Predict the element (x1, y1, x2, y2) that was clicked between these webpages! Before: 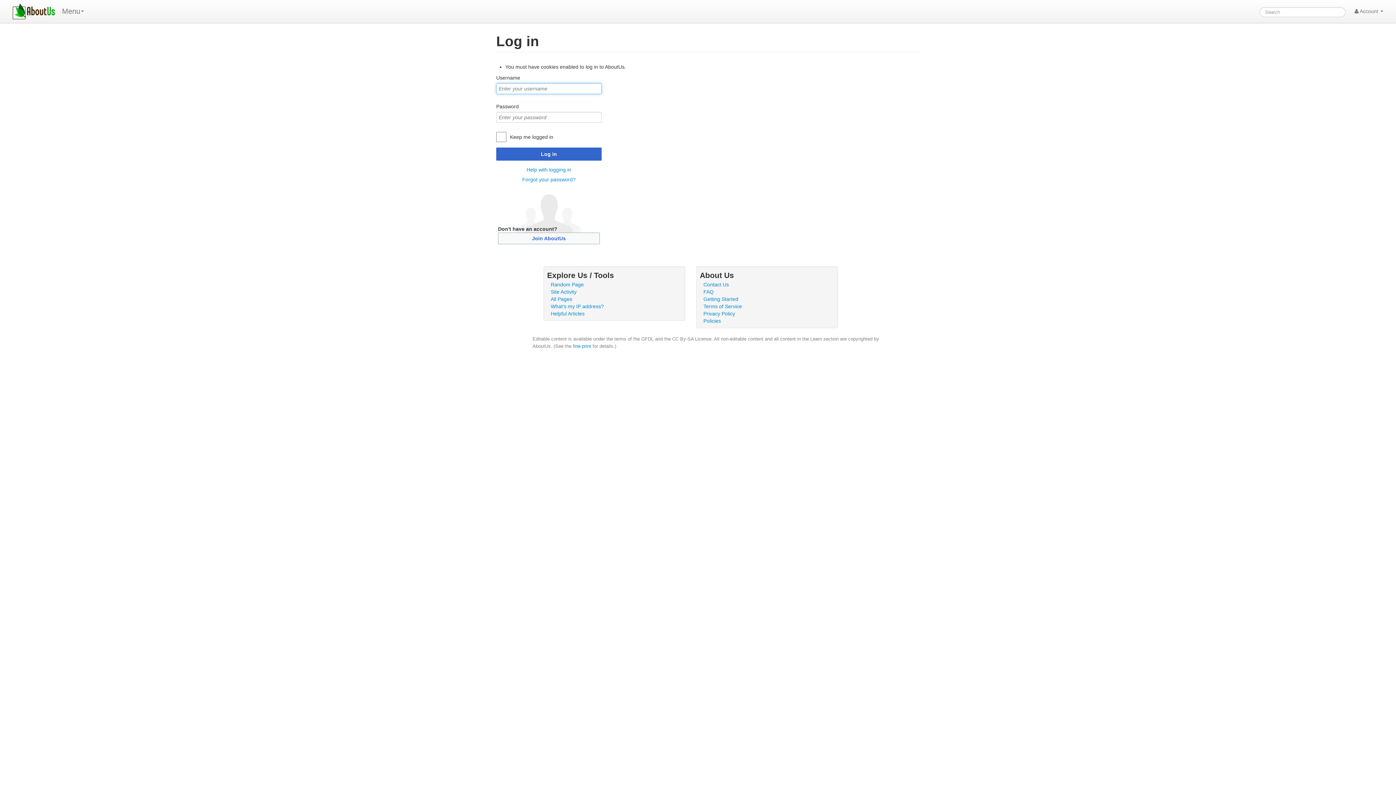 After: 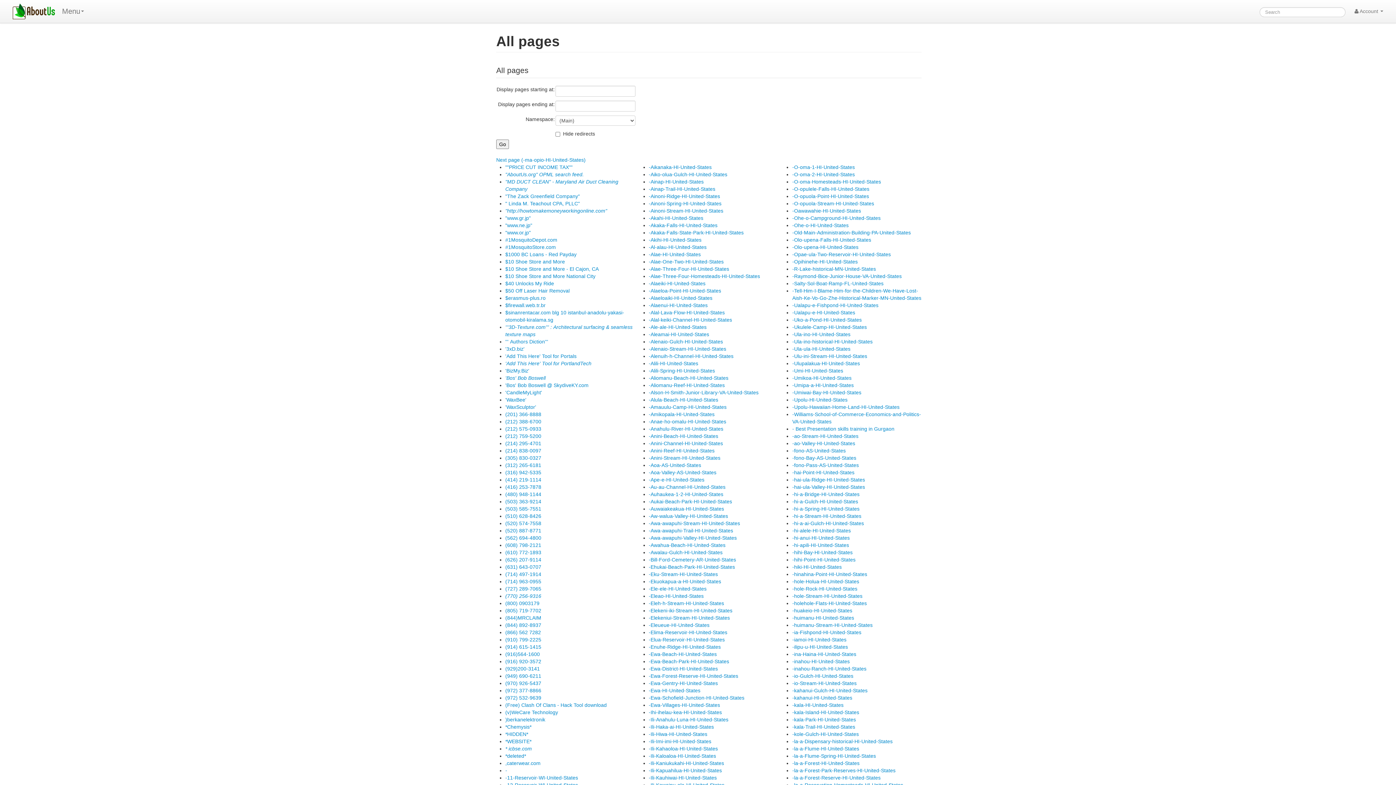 Action: label: All Pages bbox: (550, 296, 572, 302)